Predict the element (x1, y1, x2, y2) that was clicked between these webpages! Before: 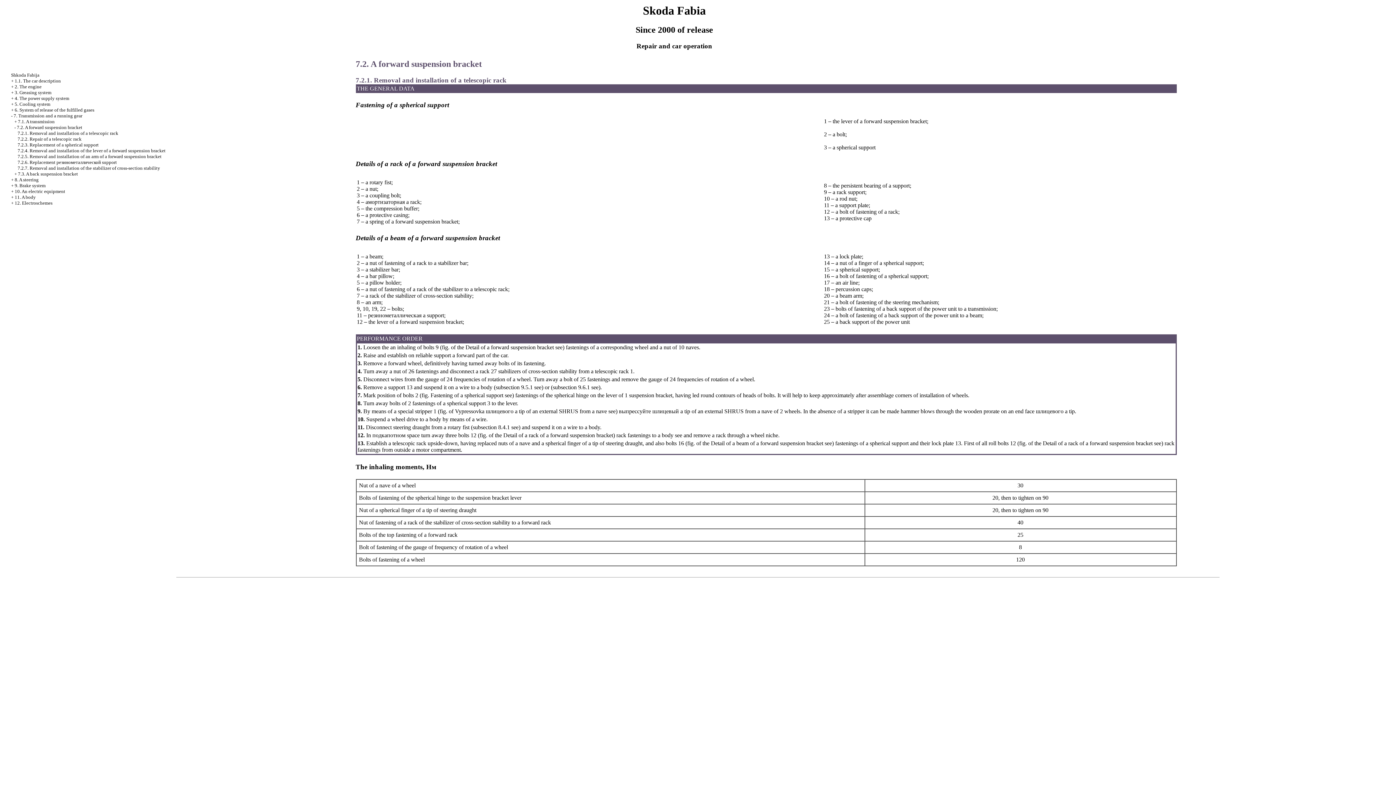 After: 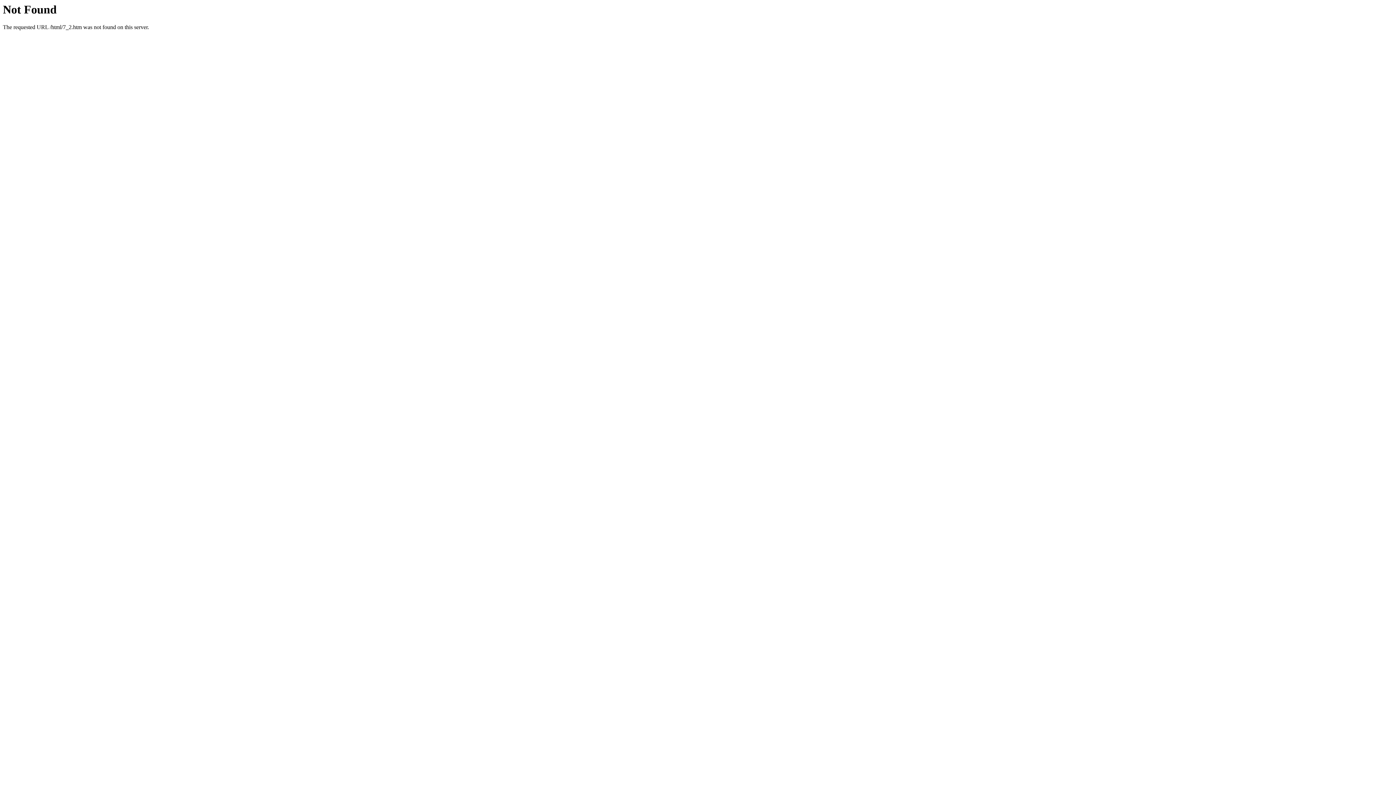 Action: label:  of the Detail of a rack of a forward suspension bracket bbox: (487, 432, 613, 438)